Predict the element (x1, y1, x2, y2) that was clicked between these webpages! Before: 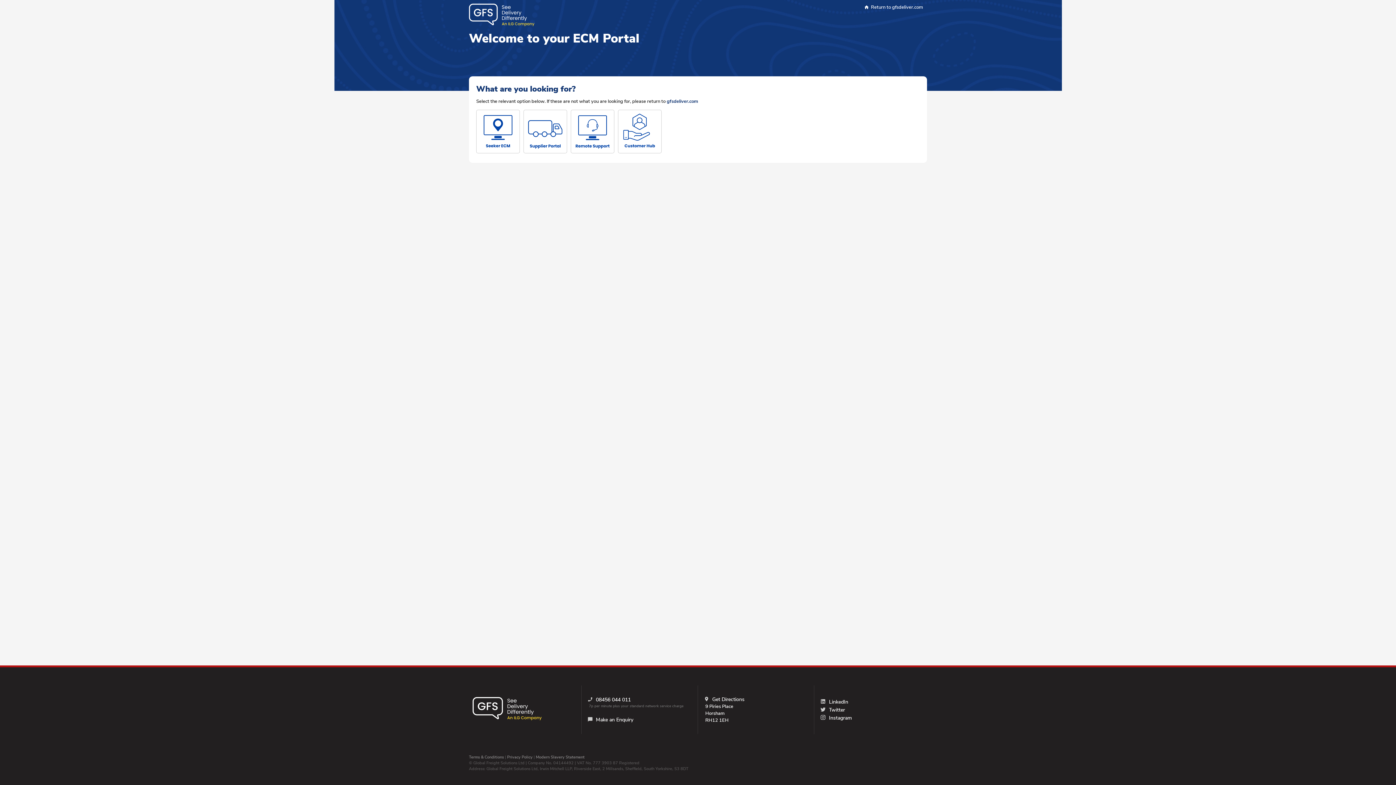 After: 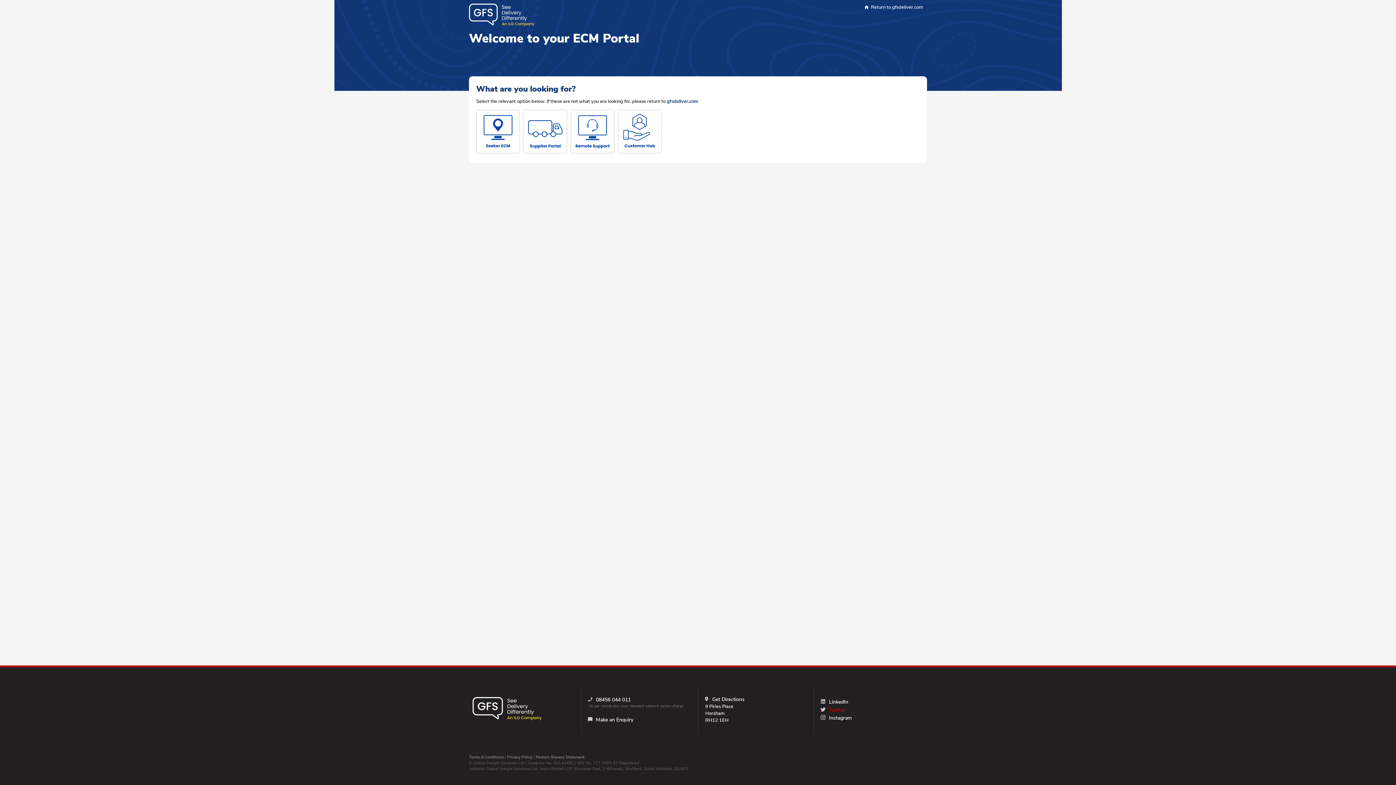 Action: bbox: (821, 706, 845, 714) label:  Twitter